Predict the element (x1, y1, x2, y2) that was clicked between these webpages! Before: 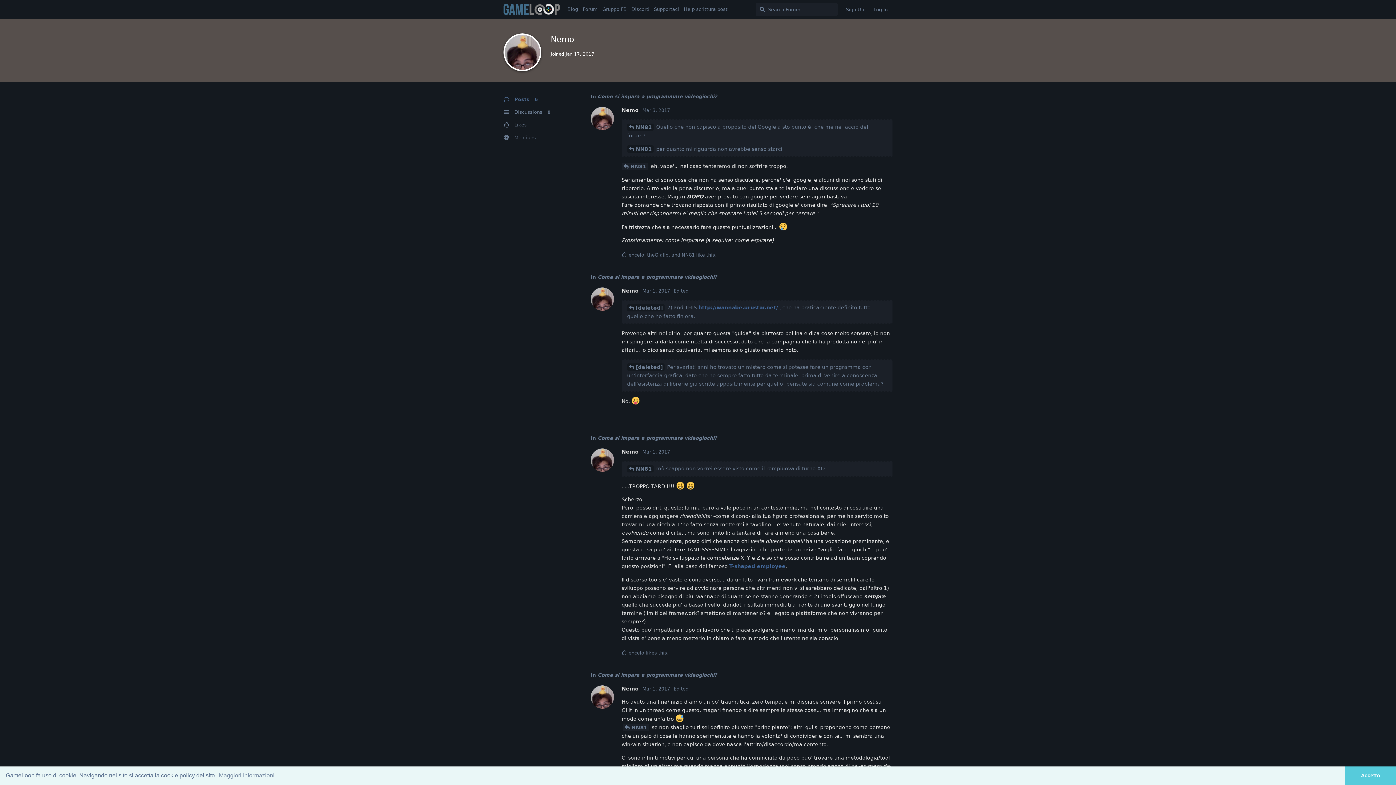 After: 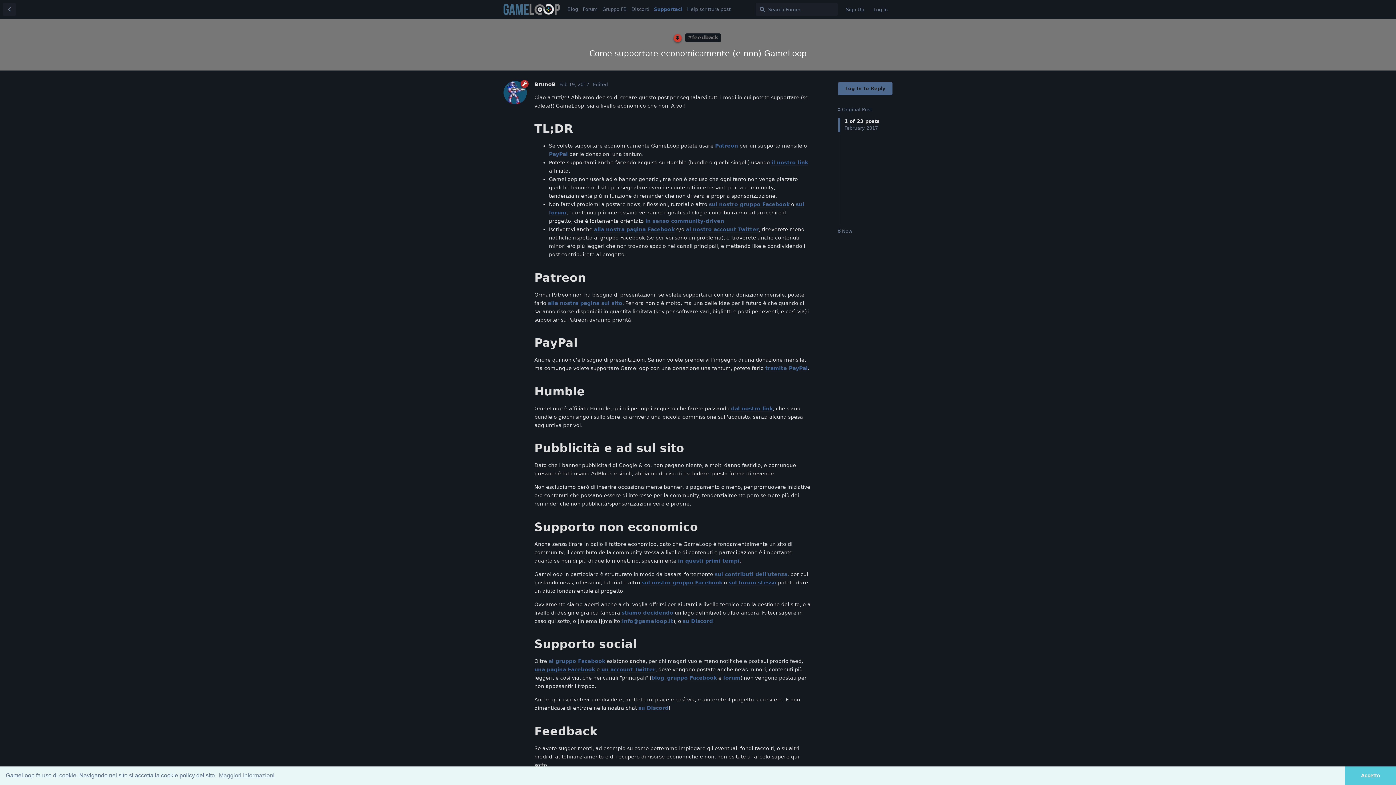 Action: bbox: (651, 2, 681, 16) label: Supportaci